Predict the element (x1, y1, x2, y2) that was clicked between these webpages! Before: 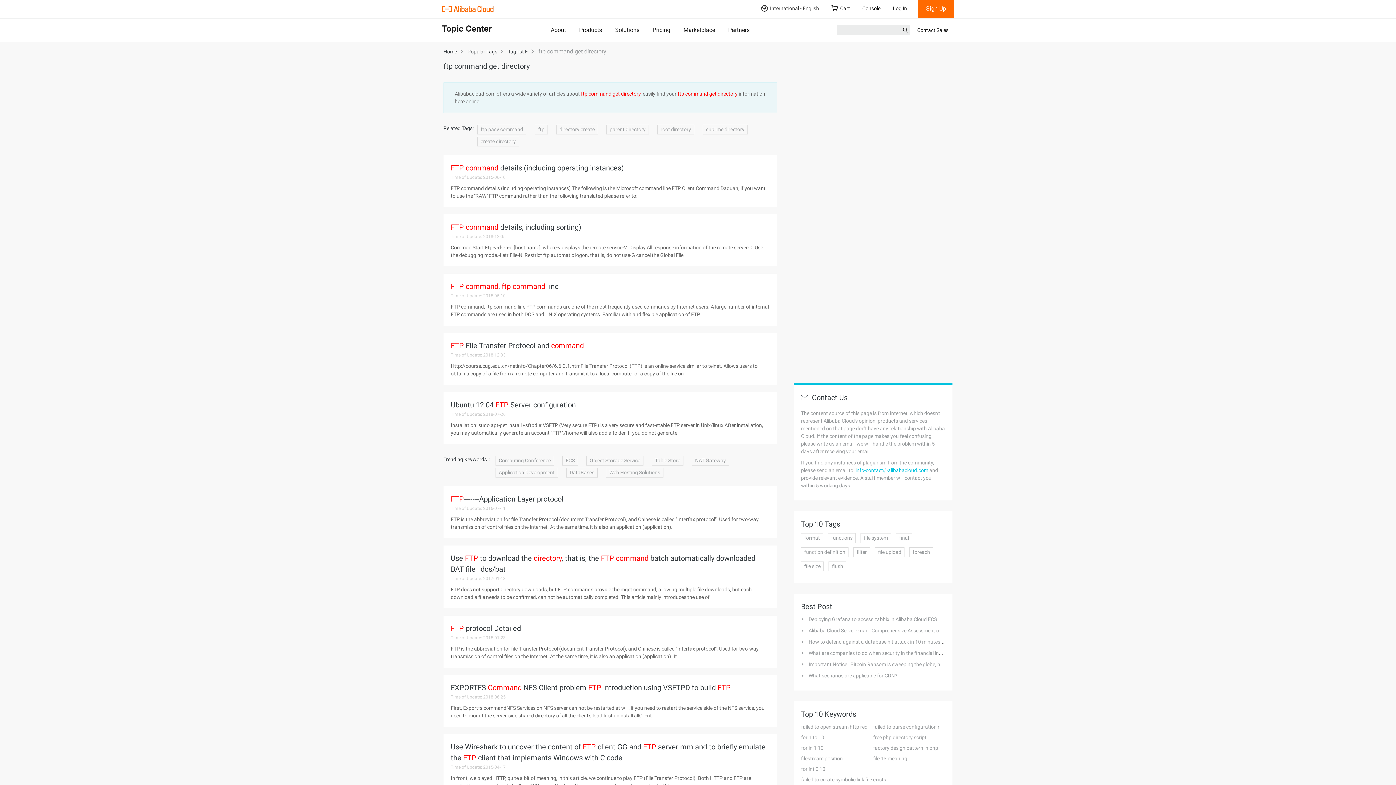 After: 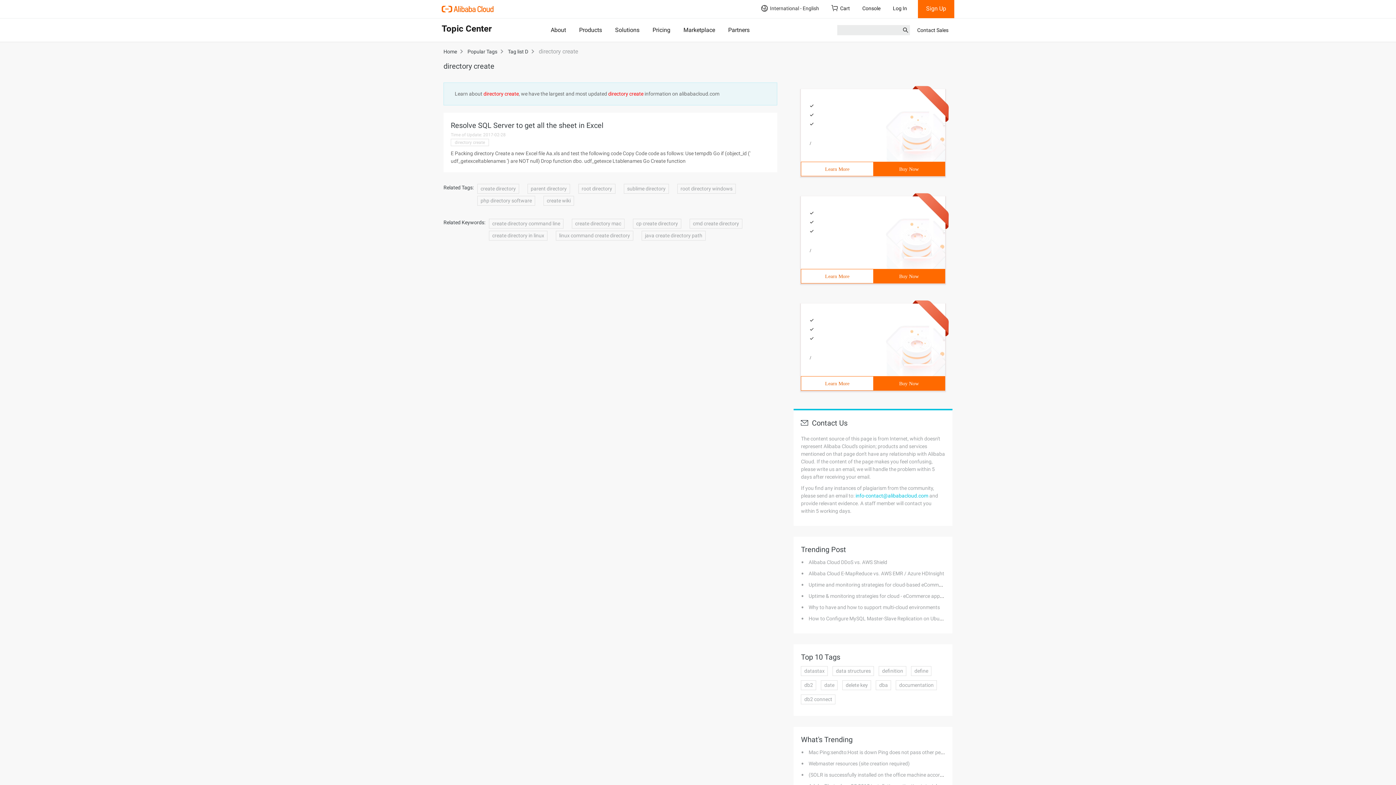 Action: bbox: (556, 124, 598, 134) label: directory create